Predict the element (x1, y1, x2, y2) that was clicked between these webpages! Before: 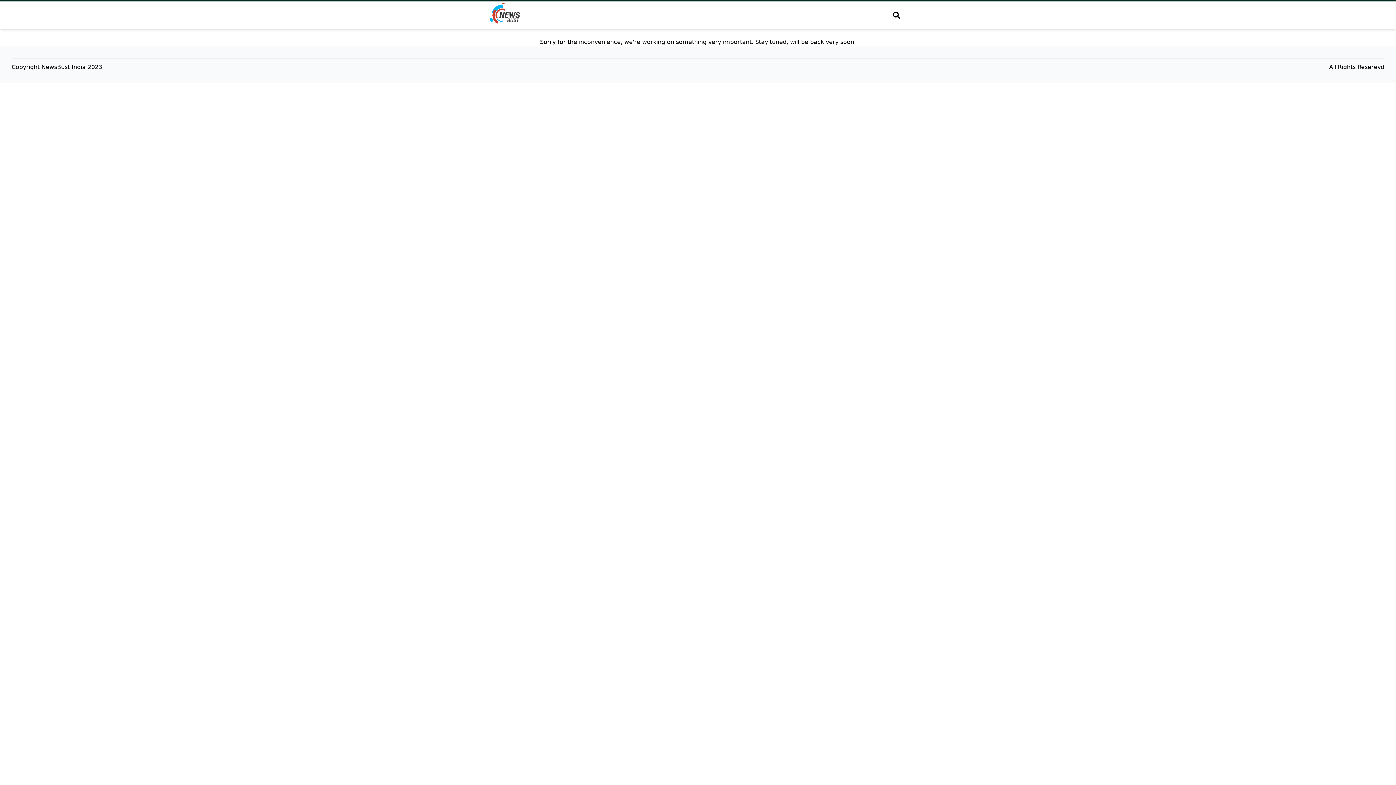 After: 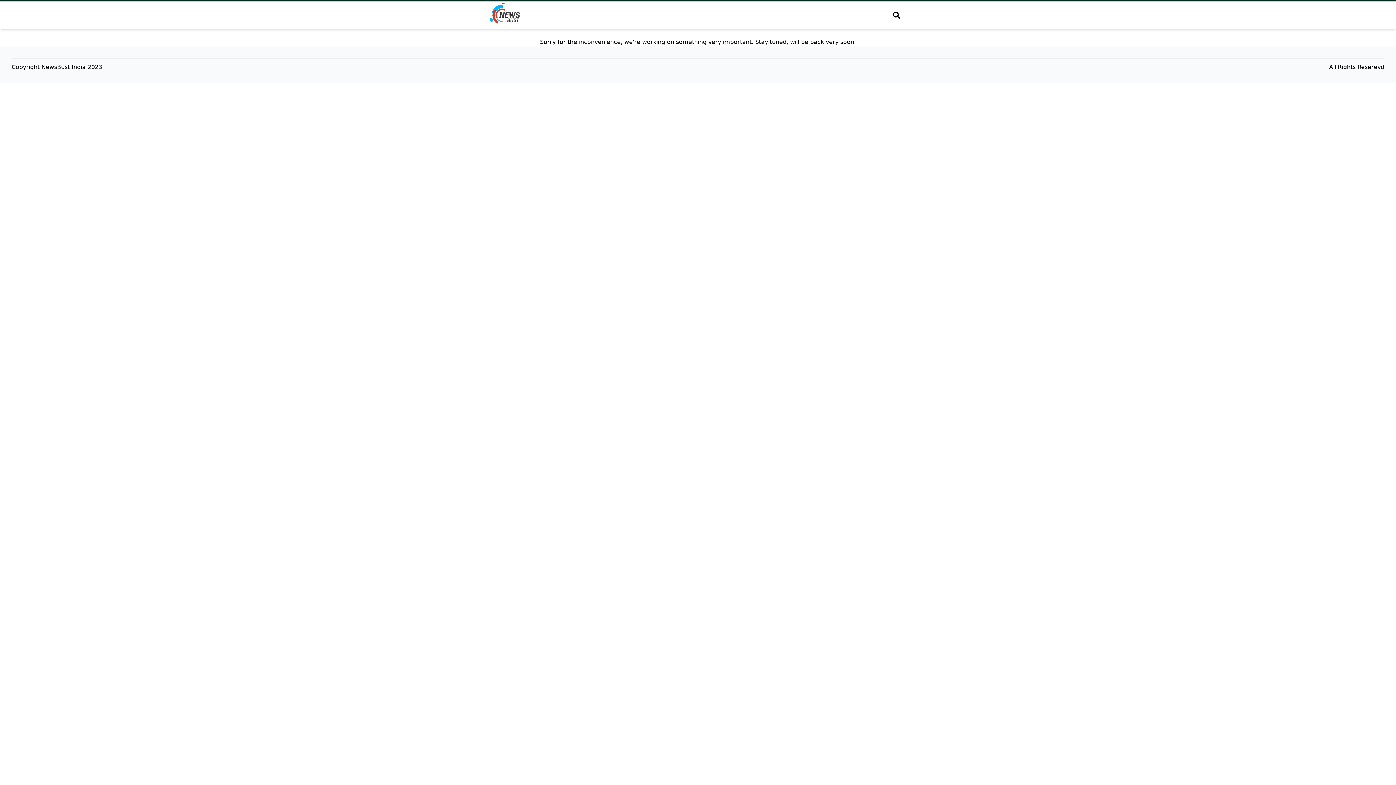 Action: bbox: (488, 0, 520, 31)